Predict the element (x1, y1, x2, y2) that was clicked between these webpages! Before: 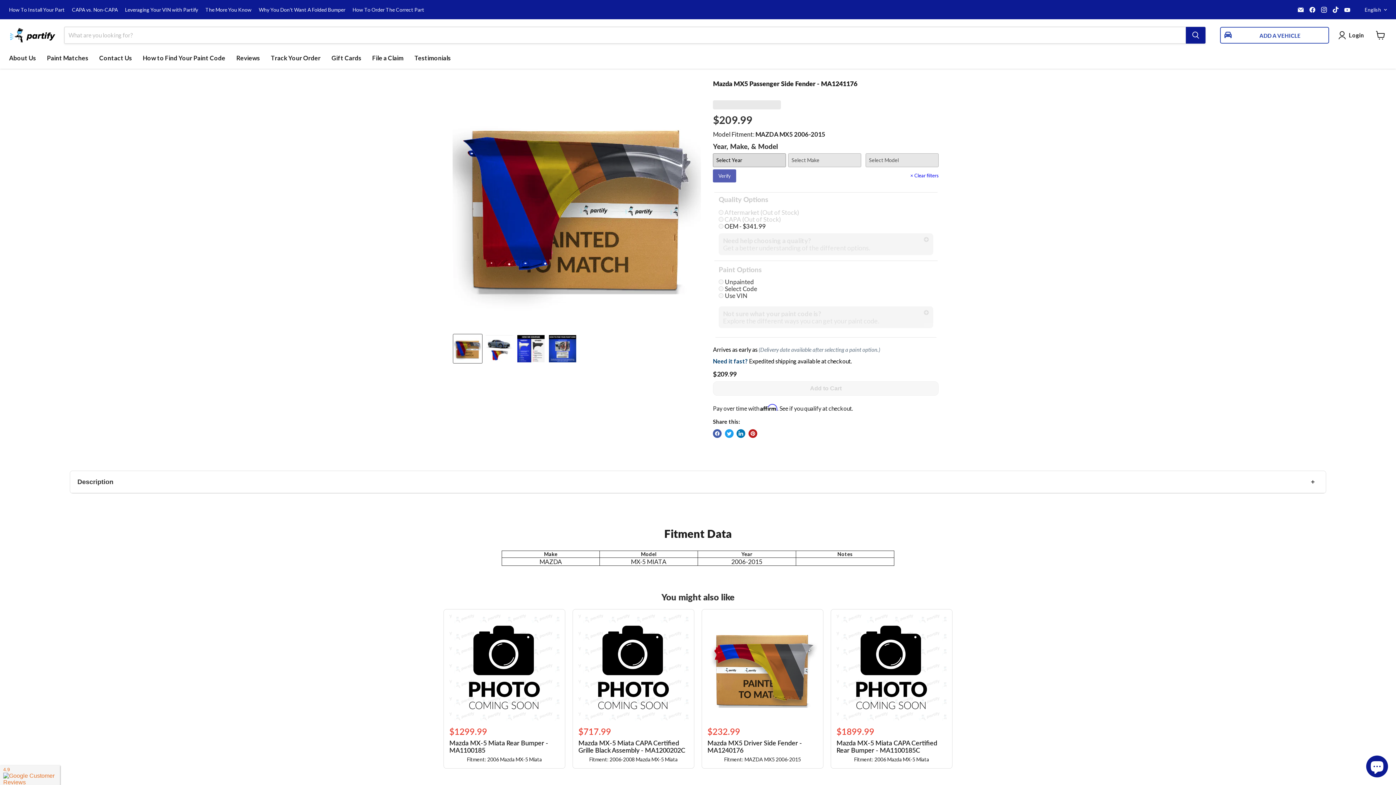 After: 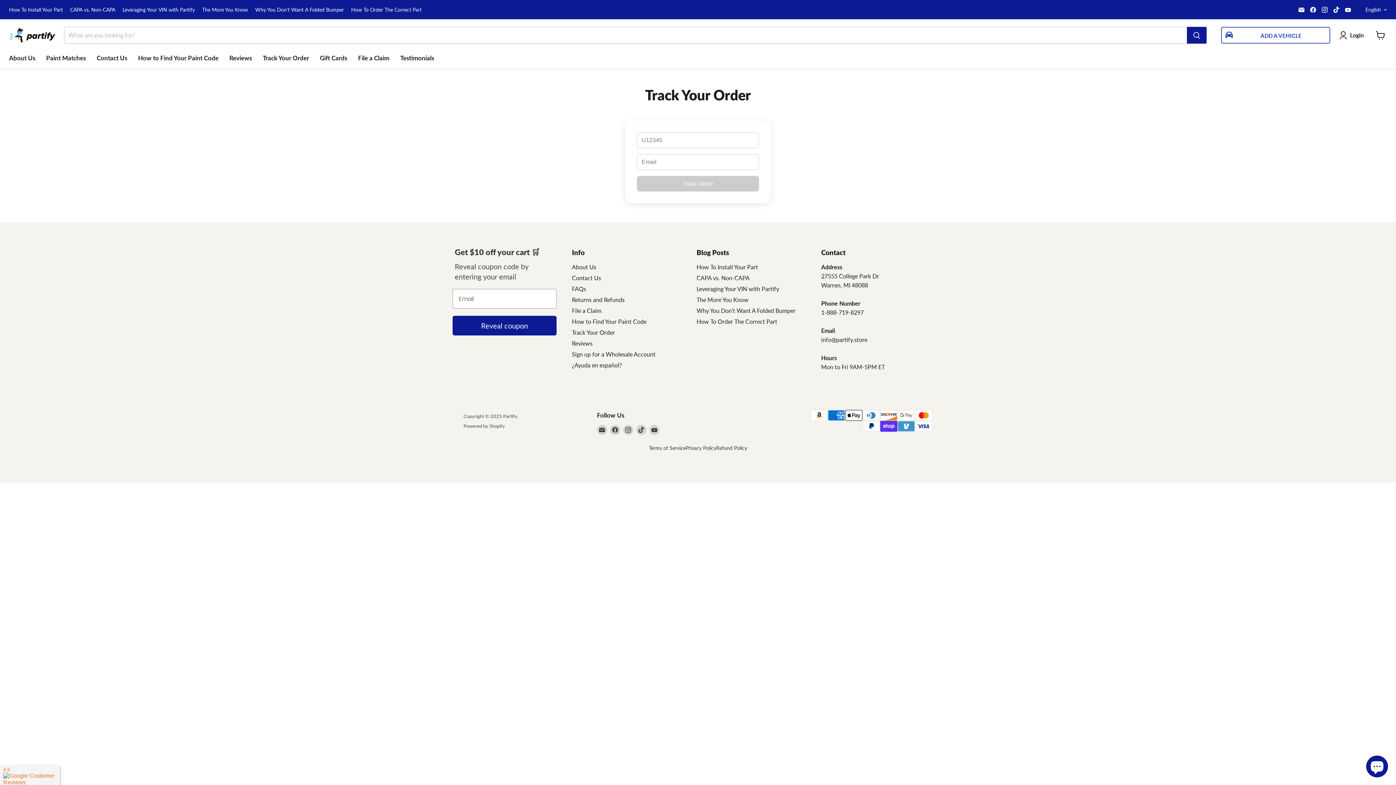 Action: label: Track Your Order bbox: (265, 50, 326, 65)